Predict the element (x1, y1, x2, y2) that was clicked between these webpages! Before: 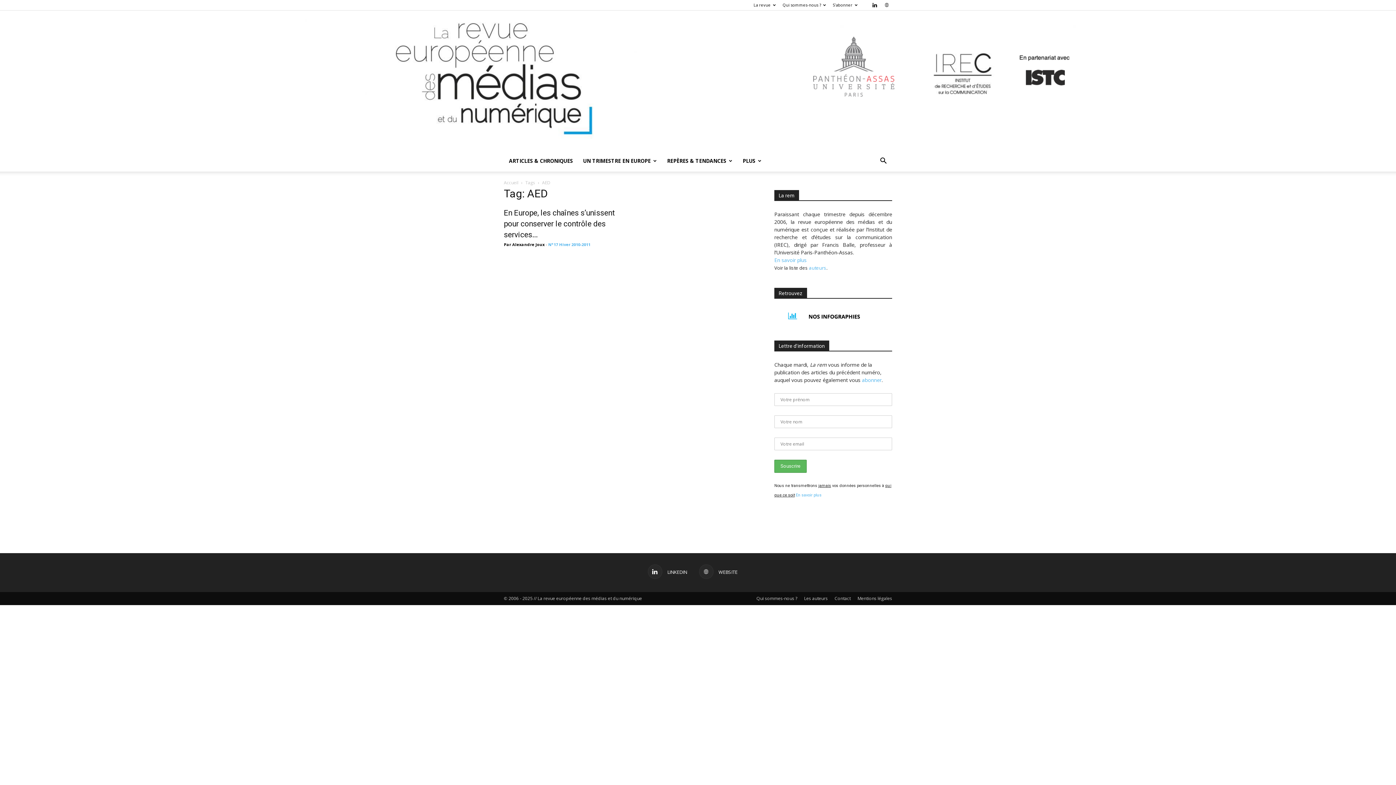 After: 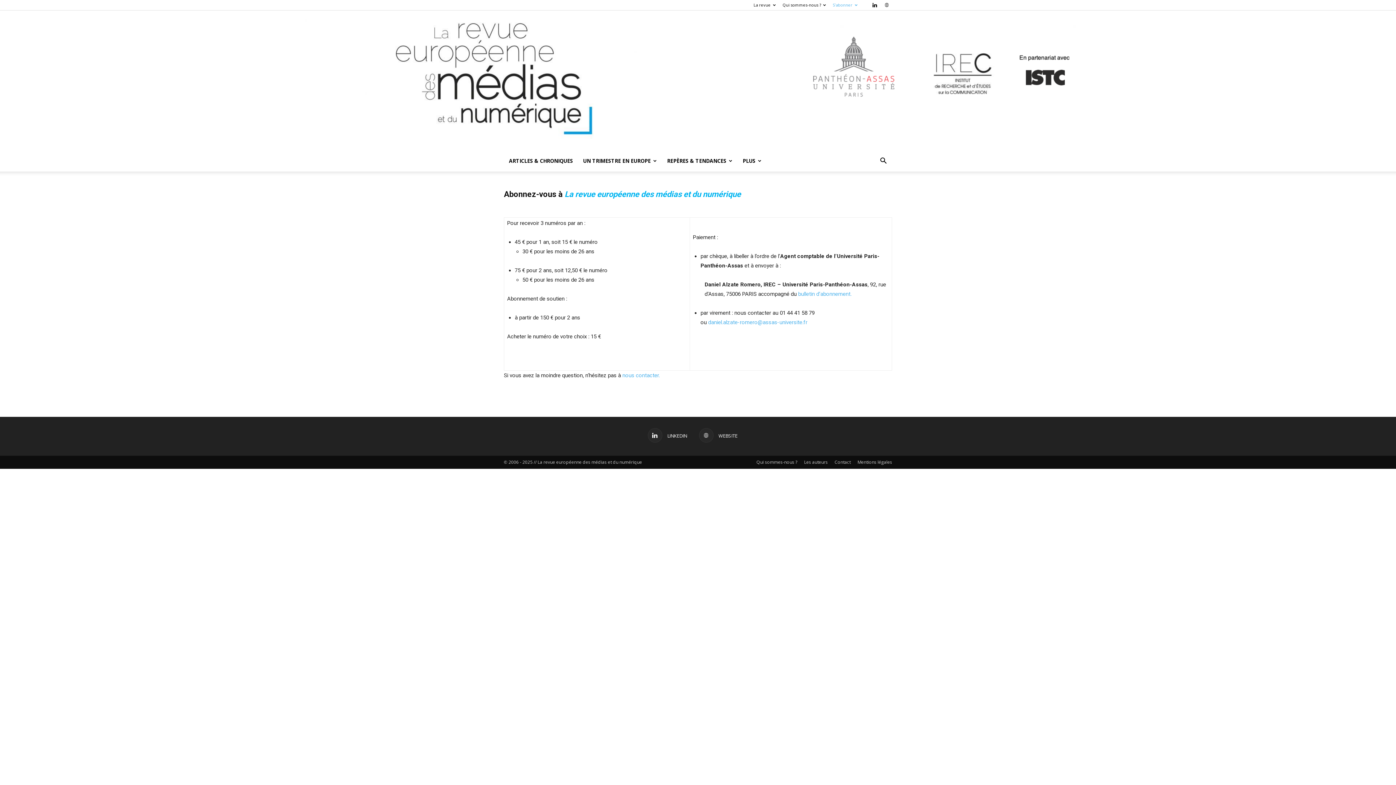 Action: label: abonner bbox: (862, 376, 881, 383)